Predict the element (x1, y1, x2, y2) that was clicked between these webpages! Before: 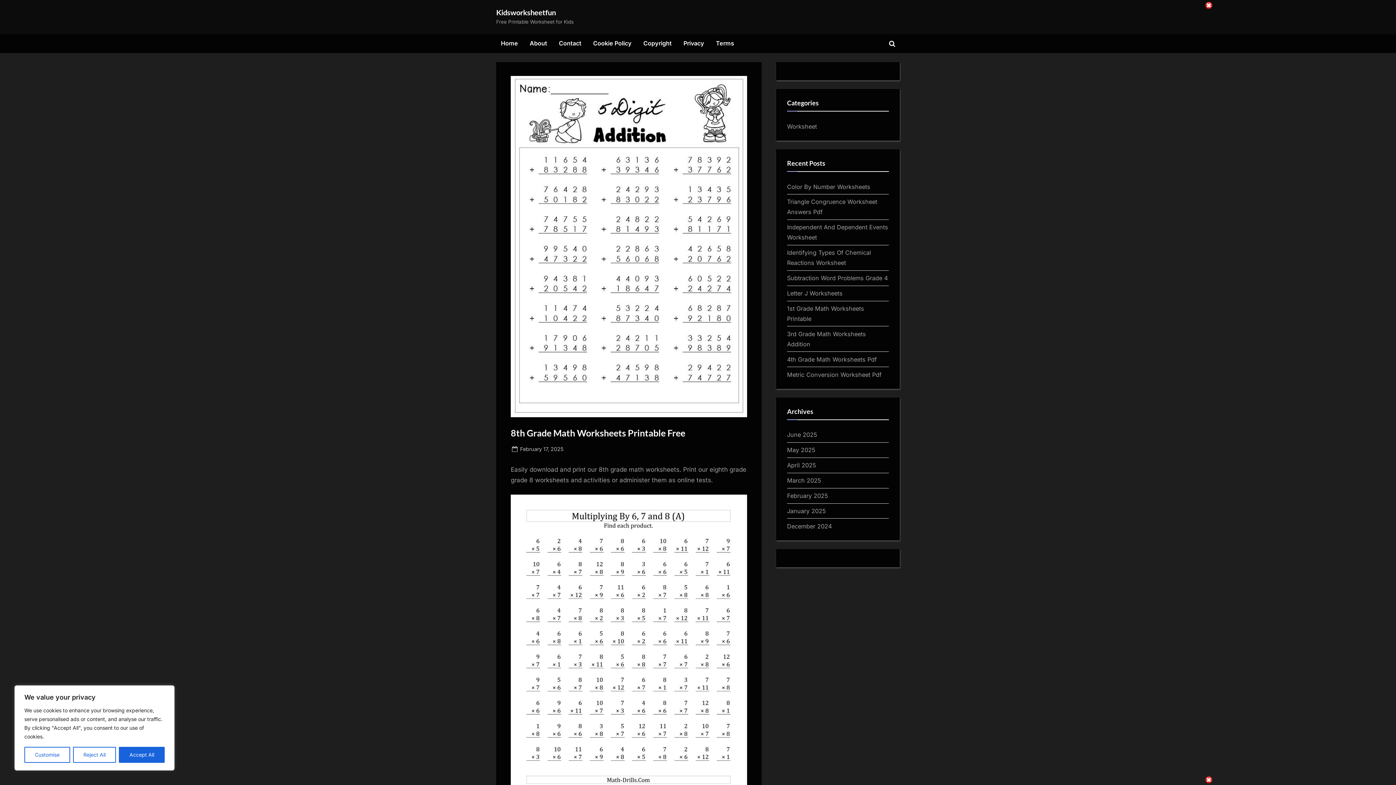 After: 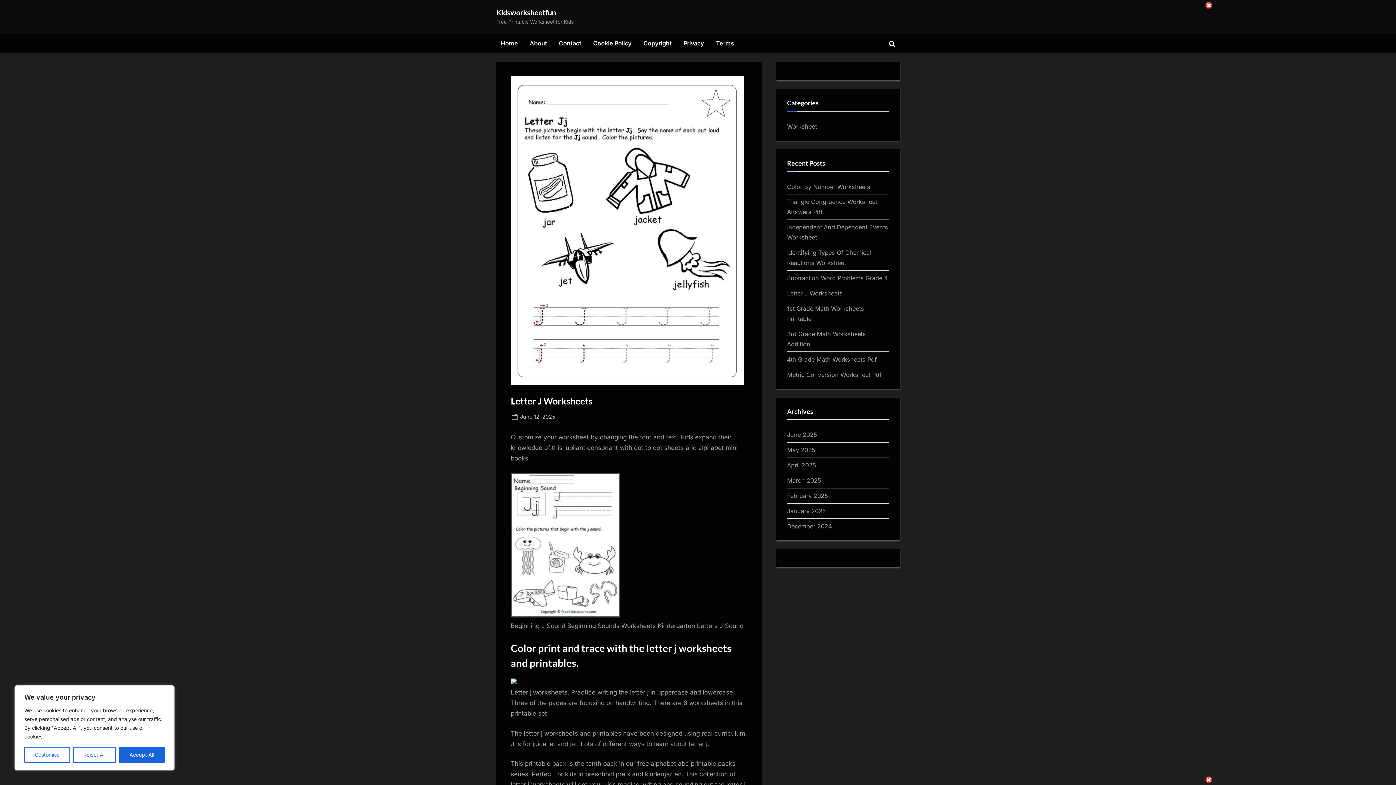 Action: bbox: (787, 289, 842, 297) label: Letter J Worksheets